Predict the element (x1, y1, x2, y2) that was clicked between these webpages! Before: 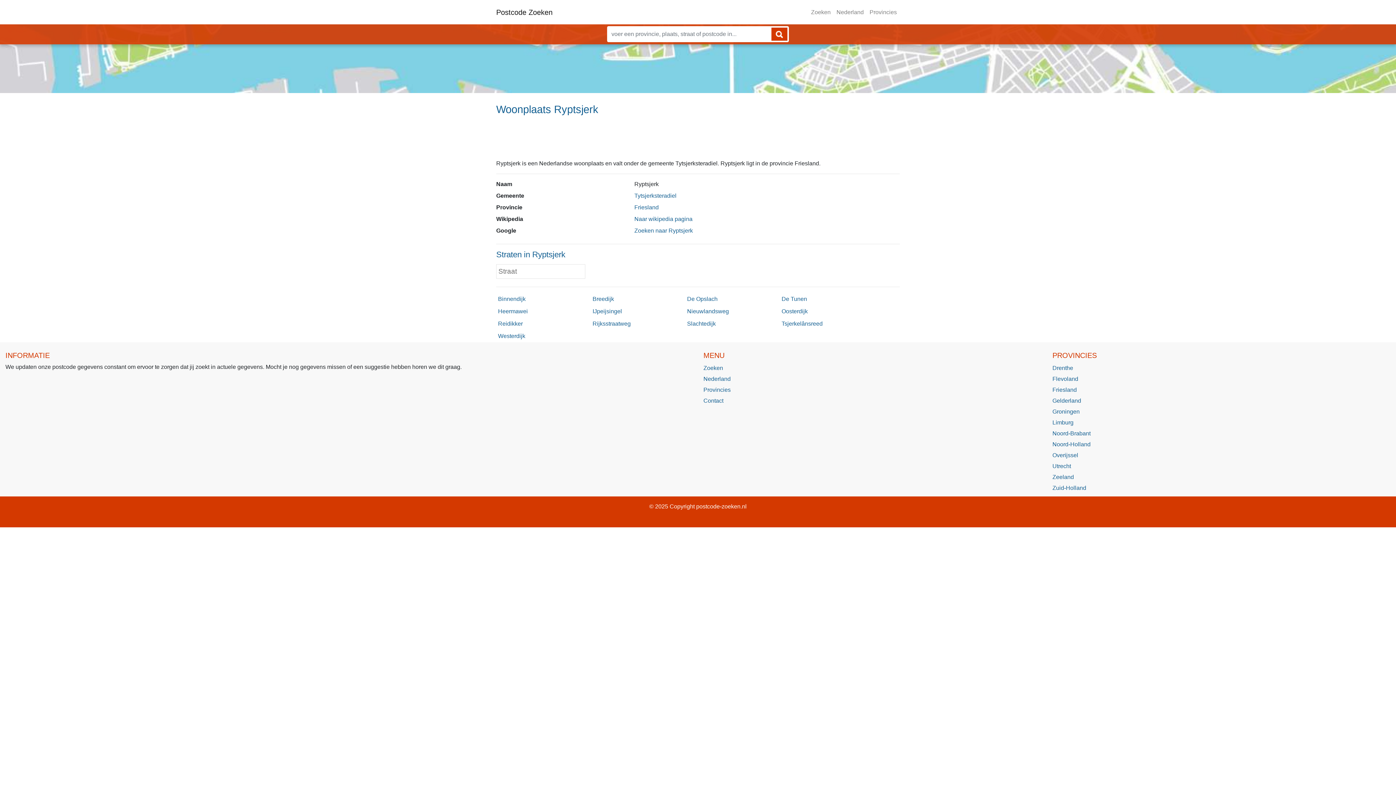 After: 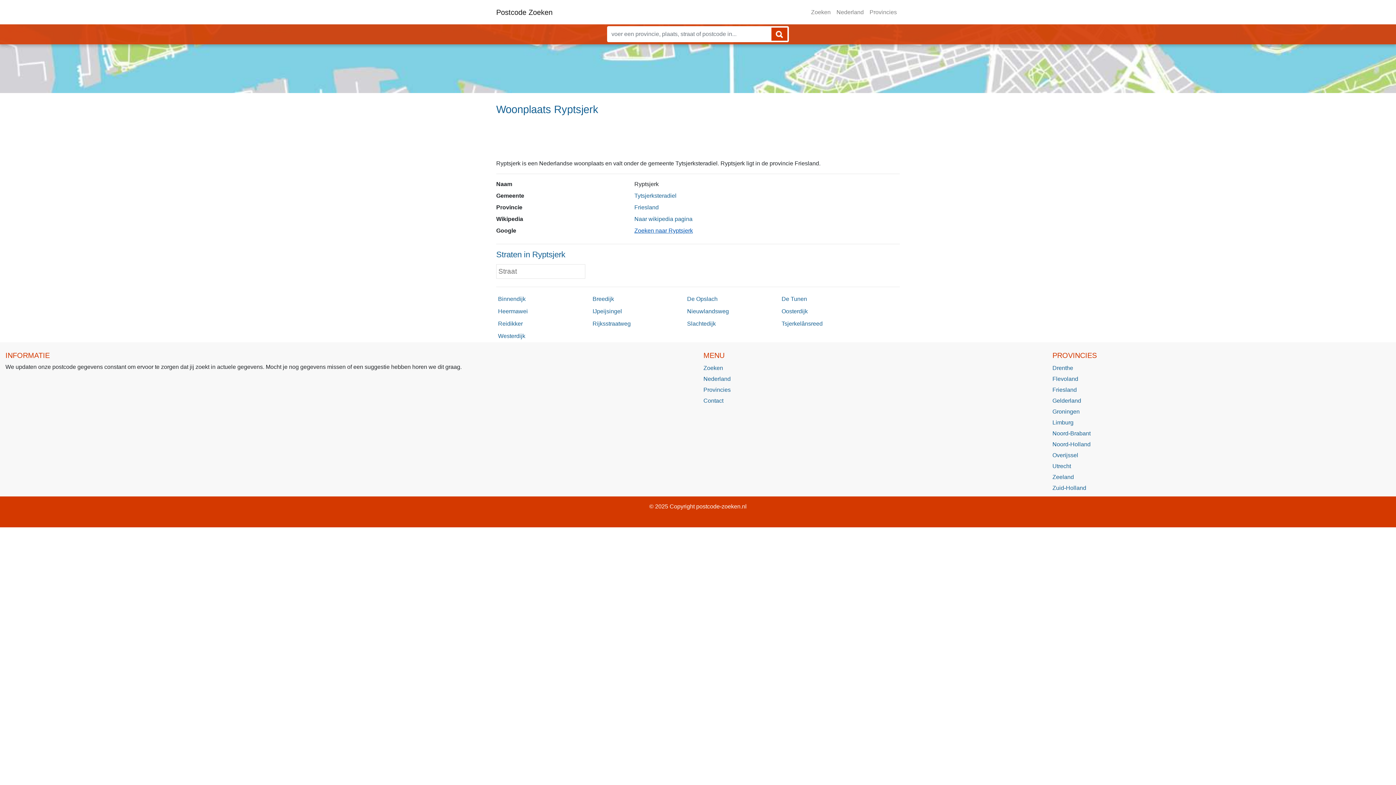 Action: bbox: (634, 227, 693, 233) label: Zoeken naar Ryptsjerk